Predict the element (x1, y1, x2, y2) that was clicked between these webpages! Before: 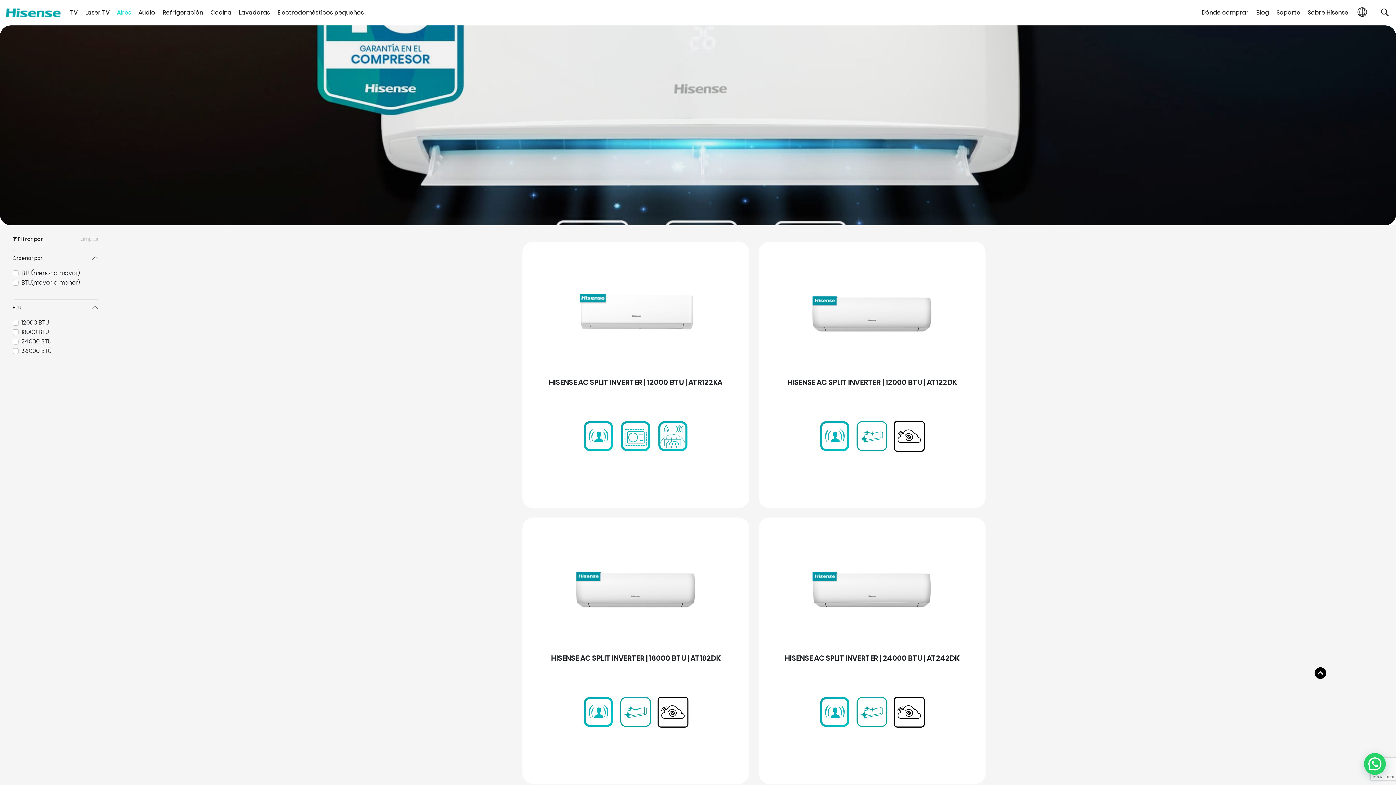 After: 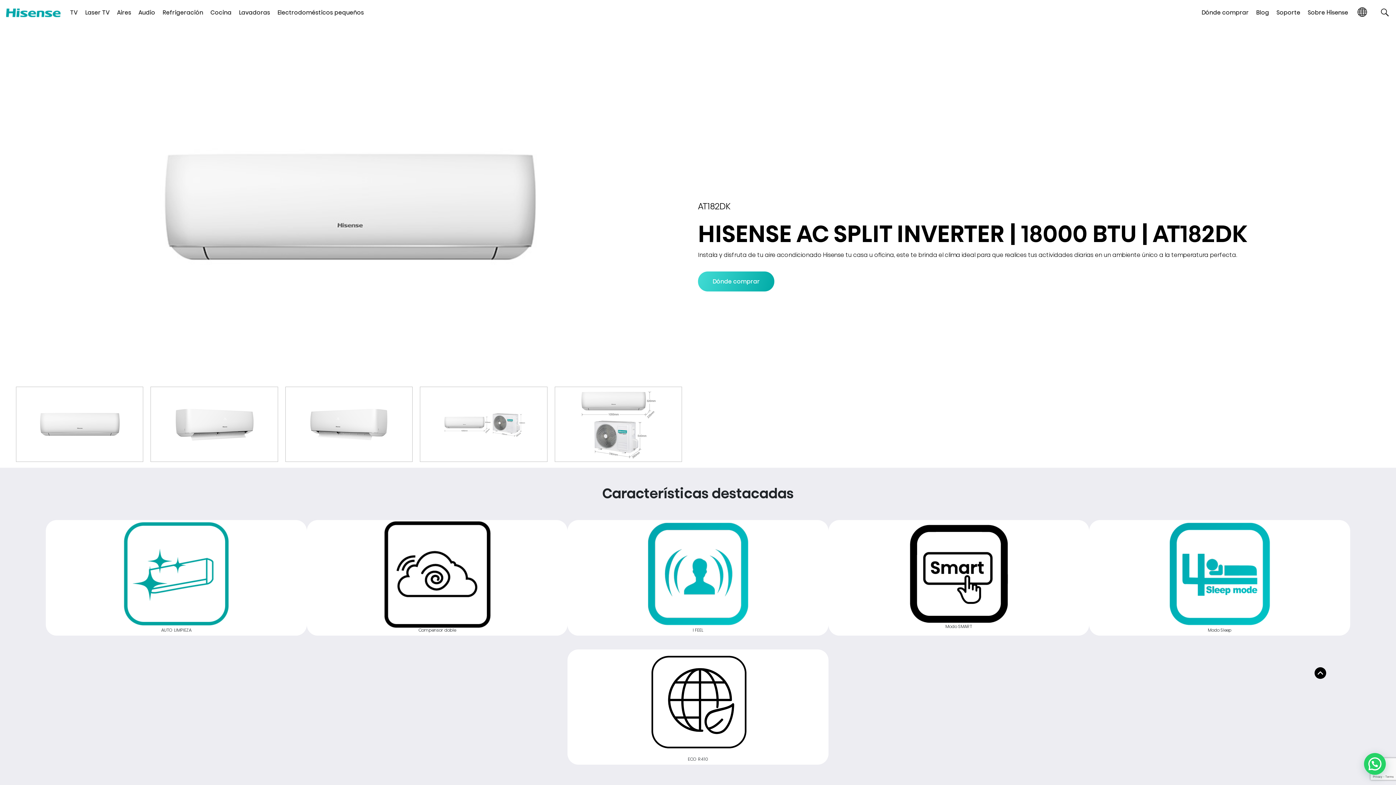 Action: bbox: (572, 526, 699, 654)